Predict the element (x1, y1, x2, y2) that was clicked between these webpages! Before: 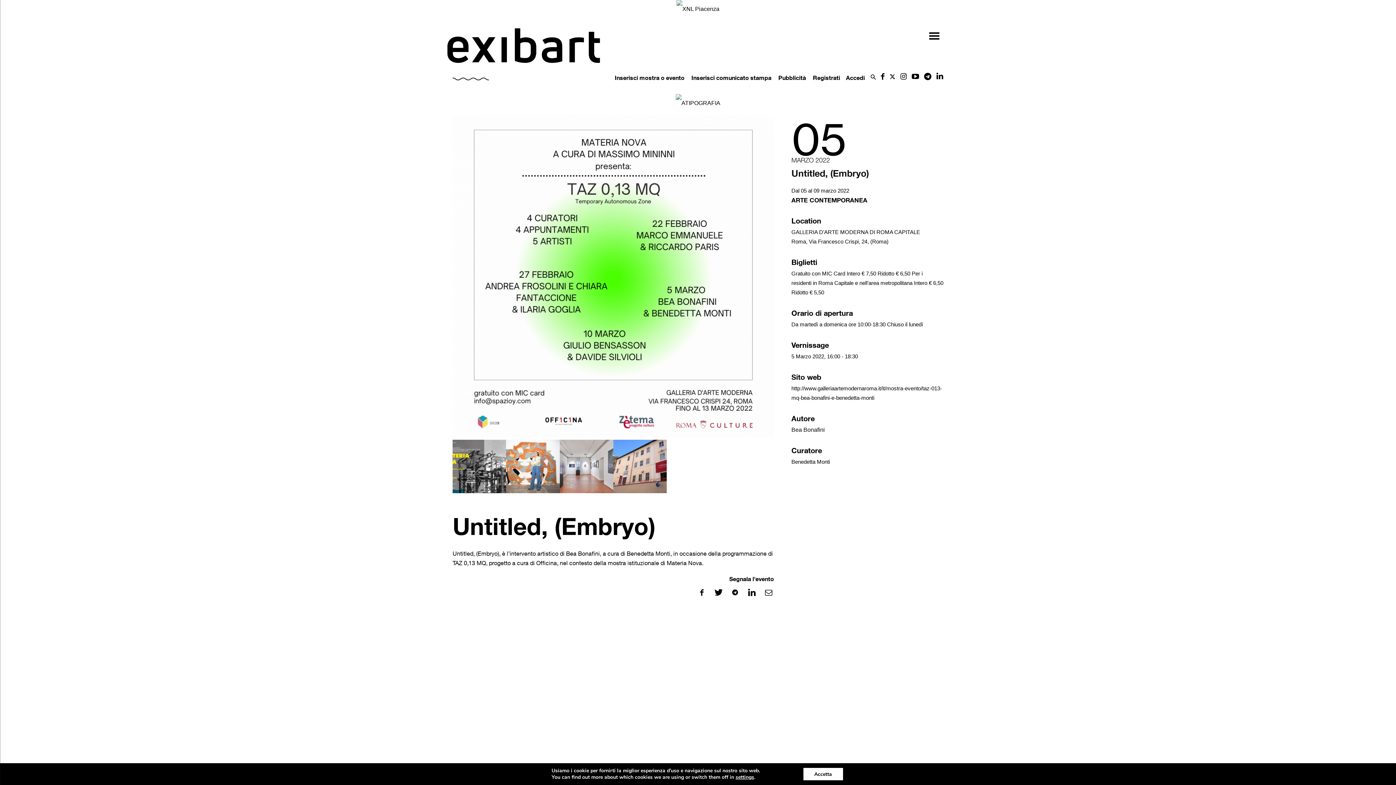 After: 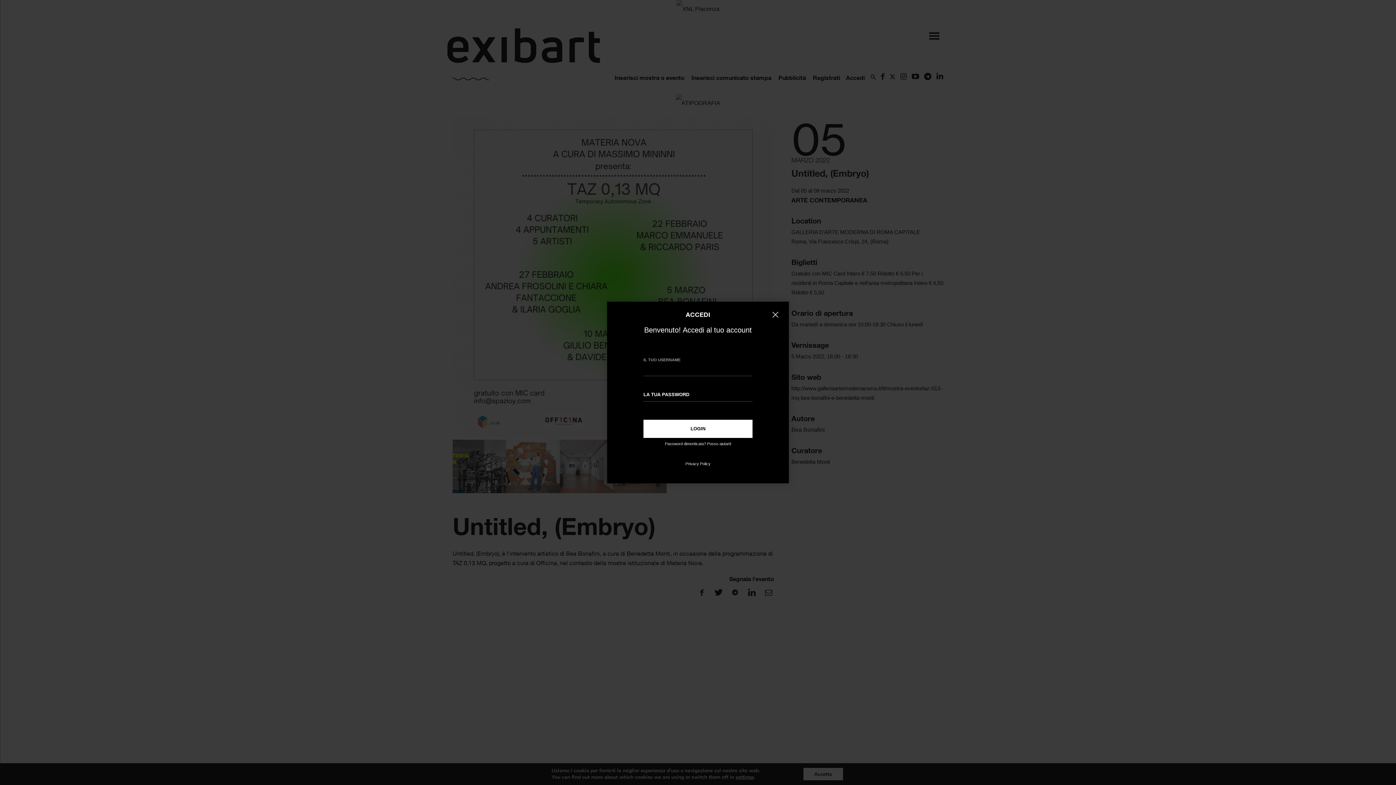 Action: bbox: (846, 74, 865, 81) label: Accedi